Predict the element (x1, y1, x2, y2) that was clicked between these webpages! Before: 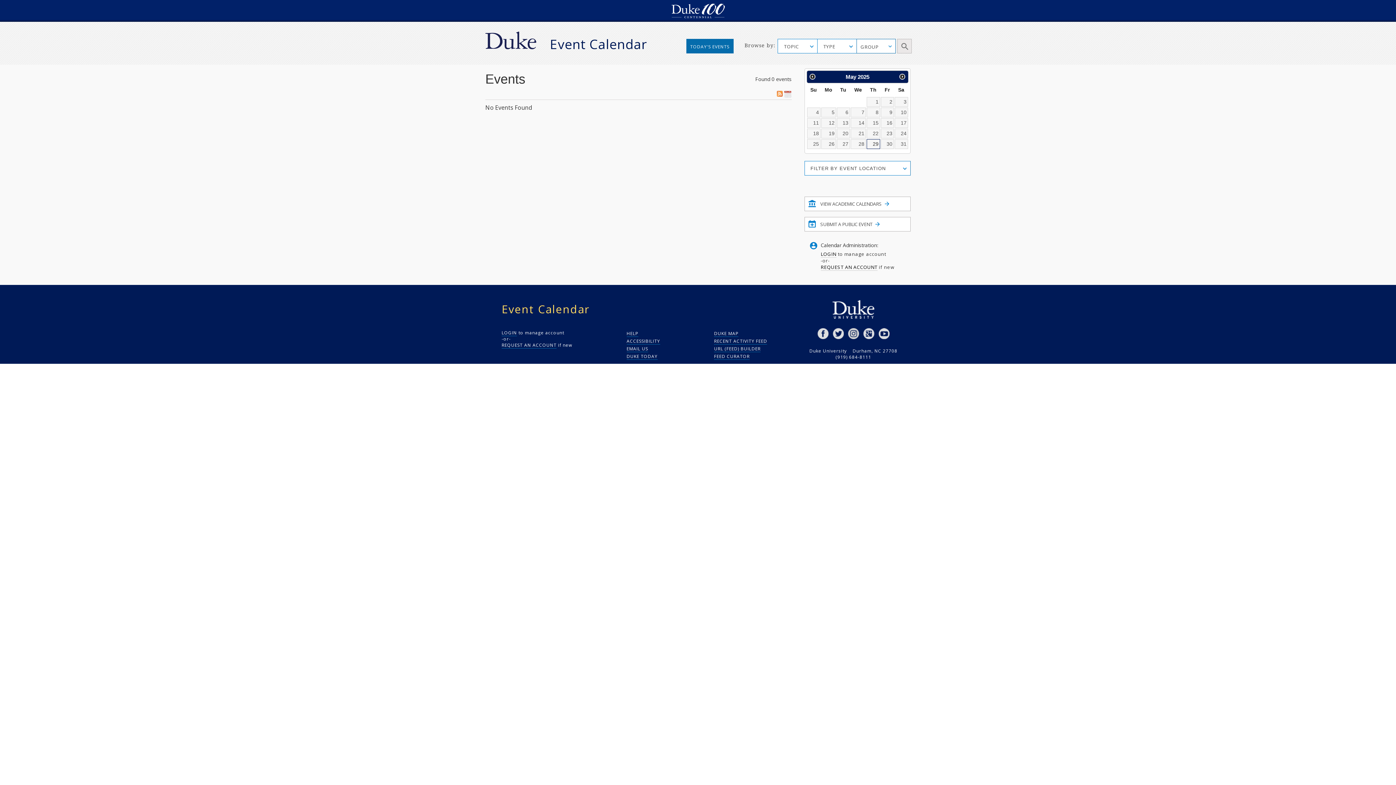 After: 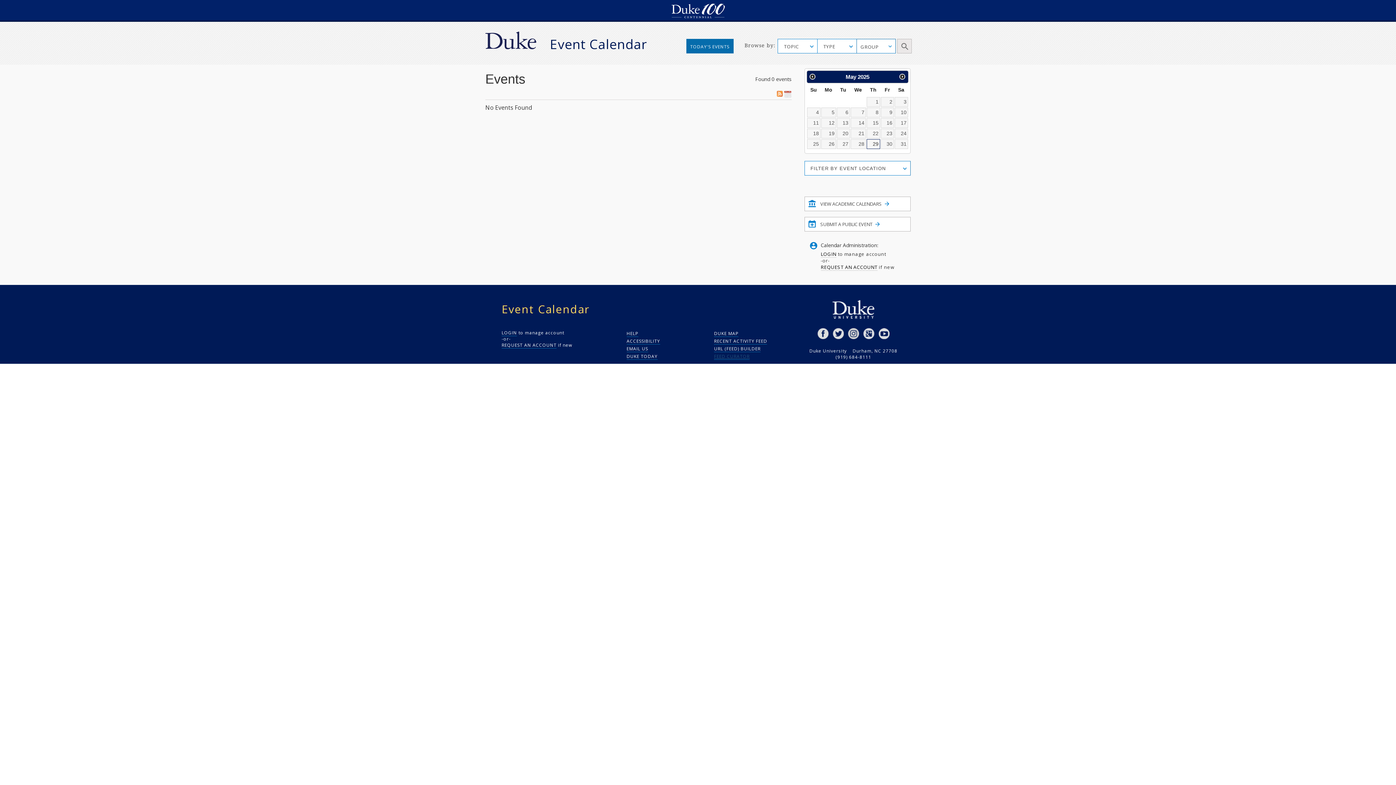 Action: bbox: (714, 352, 790, 360) label: FEED CURATOR